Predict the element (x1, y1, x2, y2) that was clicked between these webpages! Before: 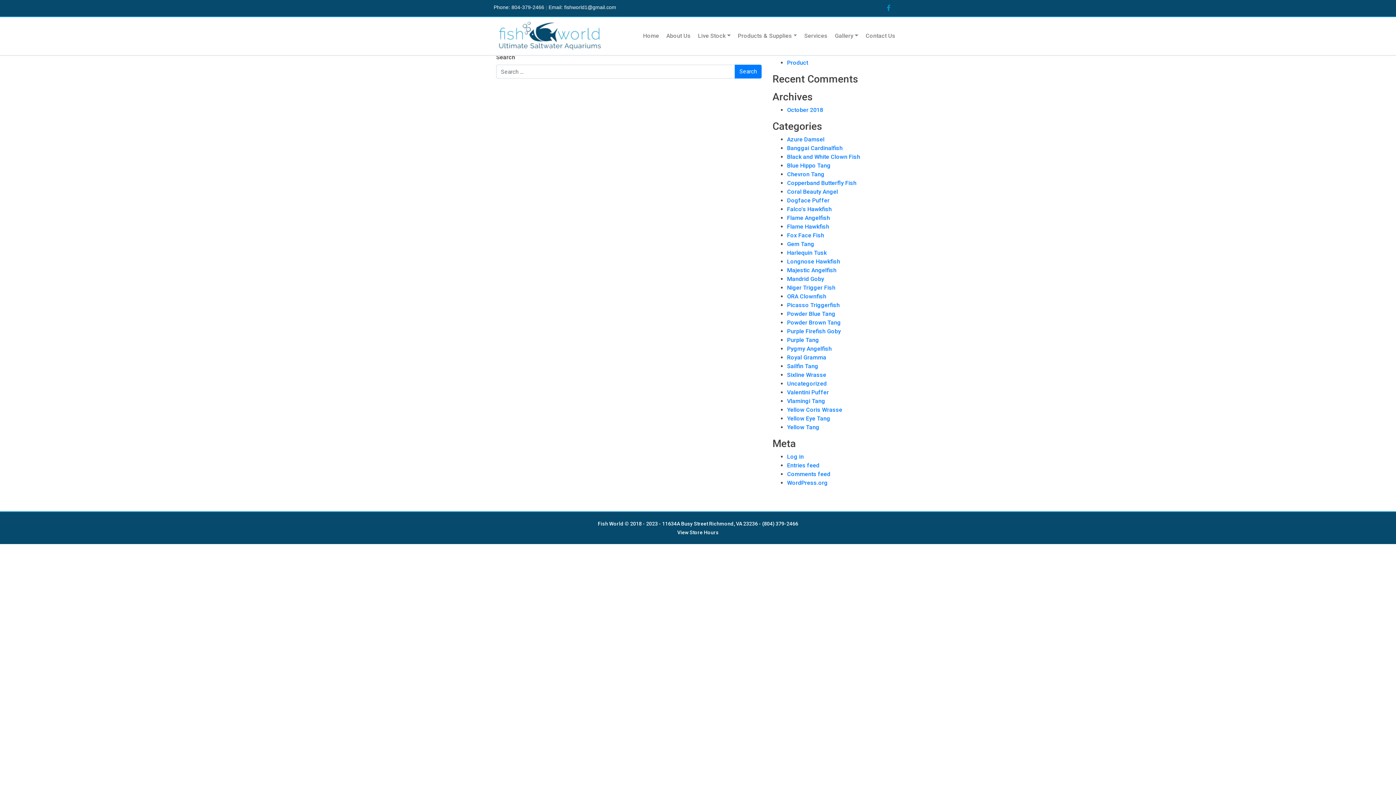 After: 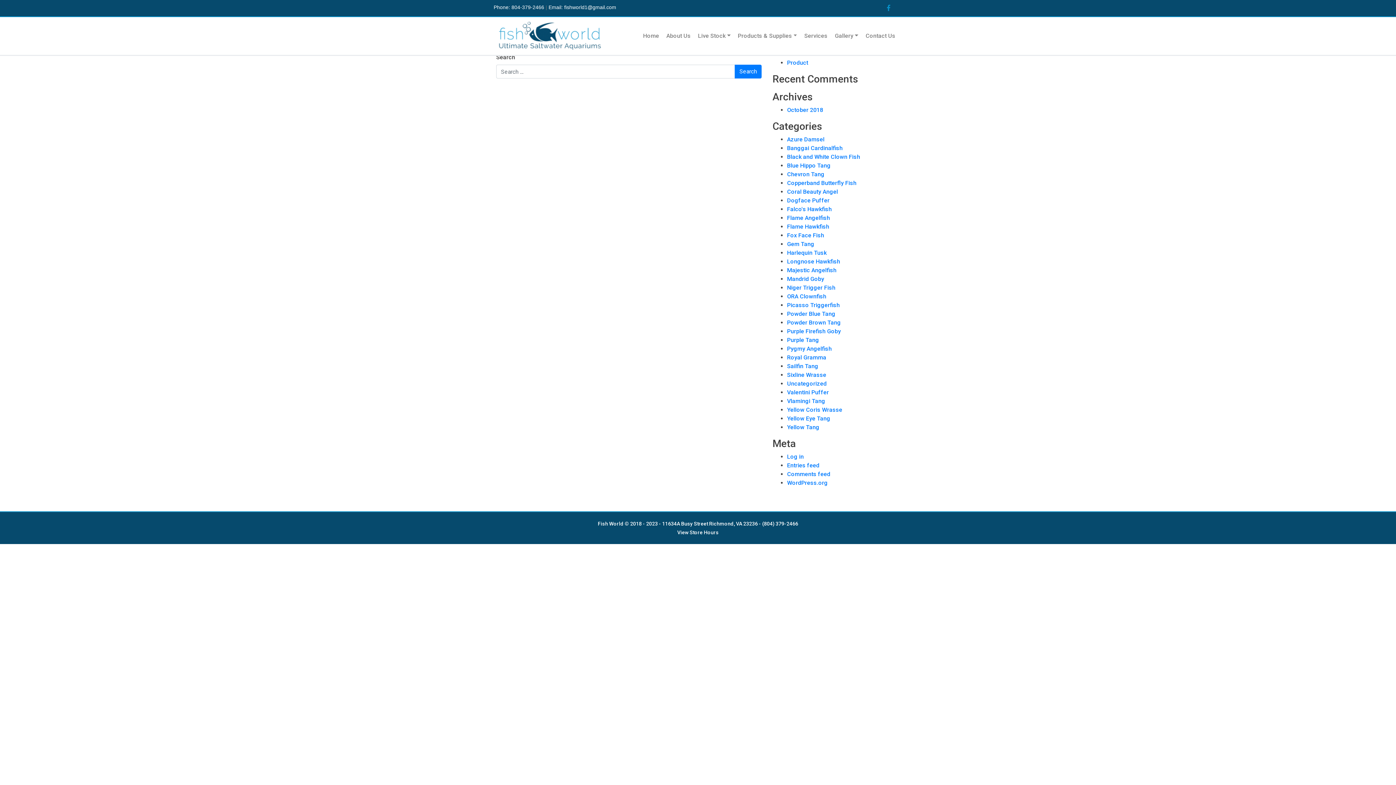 Action: bbox: (787, 188, 838, 195) label: Coral Beauty Angel